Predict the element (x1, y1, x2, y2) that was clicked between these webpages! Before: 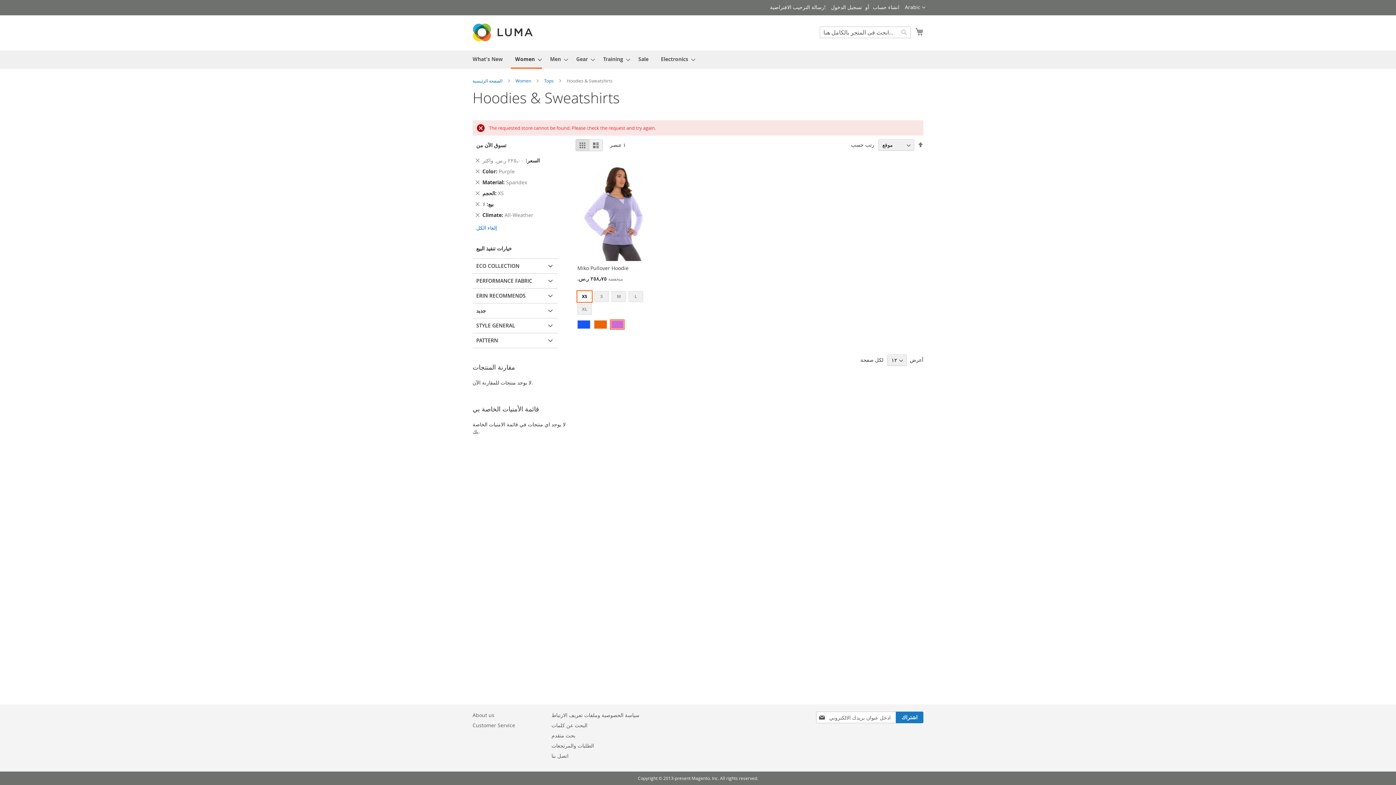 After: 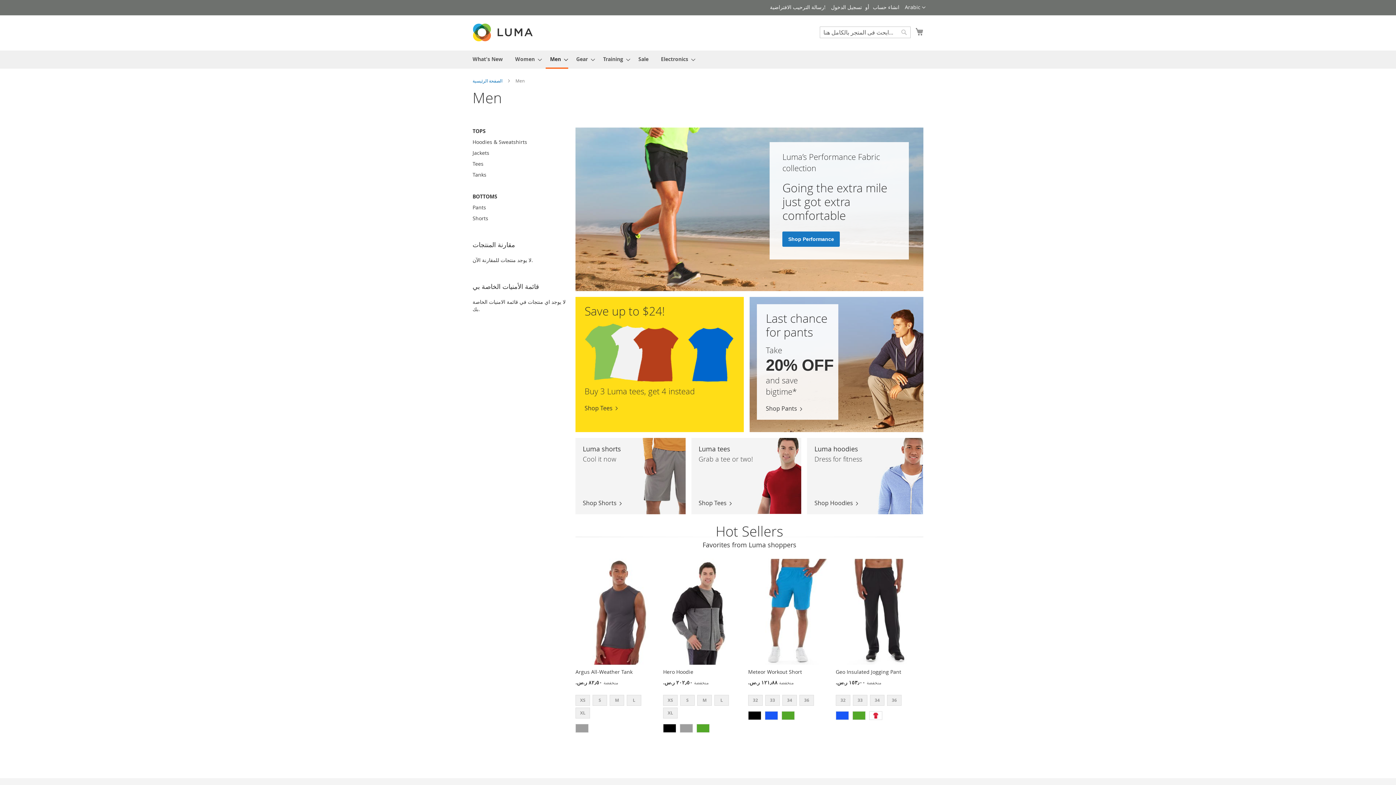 Action: label: Men bbox: (545, 50, 568, 67)